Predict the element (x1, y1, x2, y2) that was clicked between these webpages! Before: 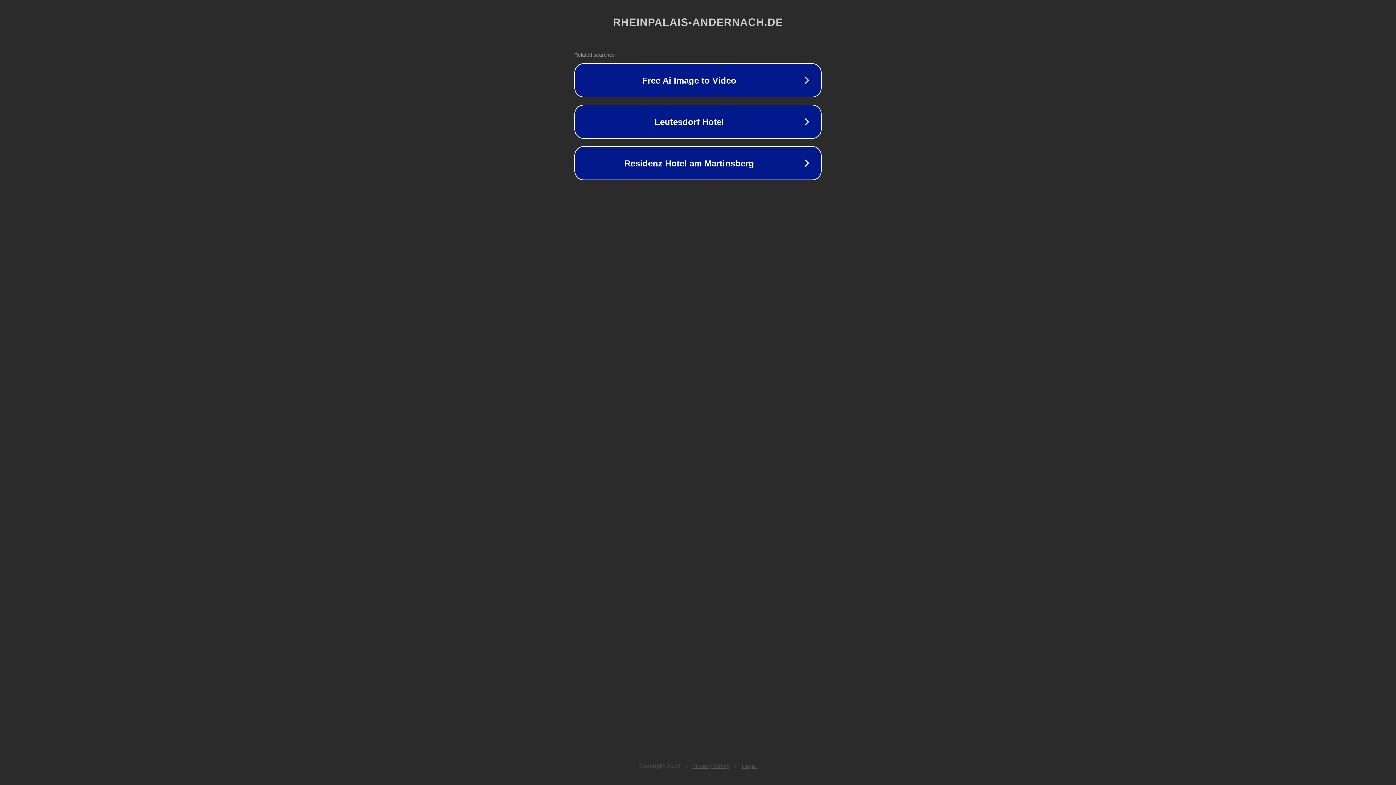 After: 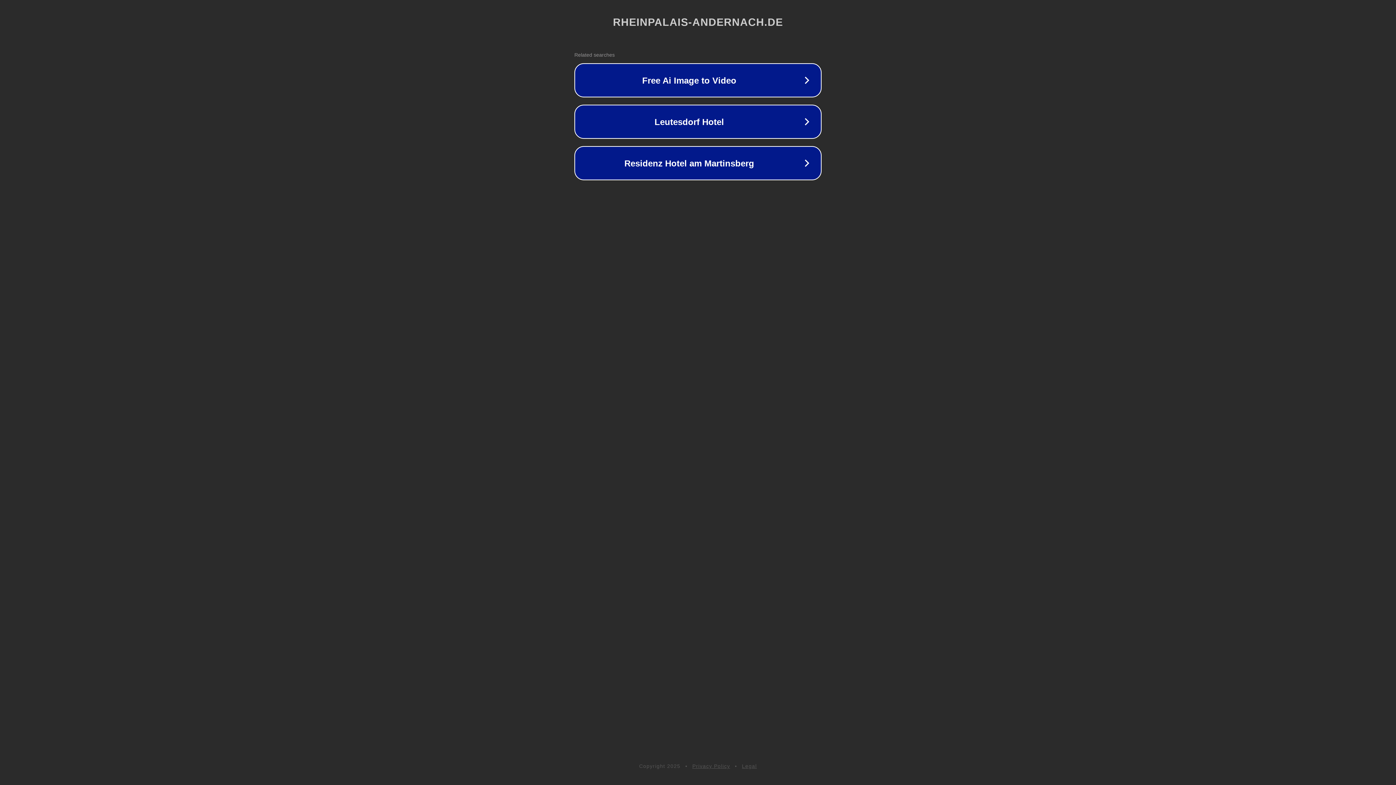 Action: bbox: (742, 763, 757, 769) label: Legal